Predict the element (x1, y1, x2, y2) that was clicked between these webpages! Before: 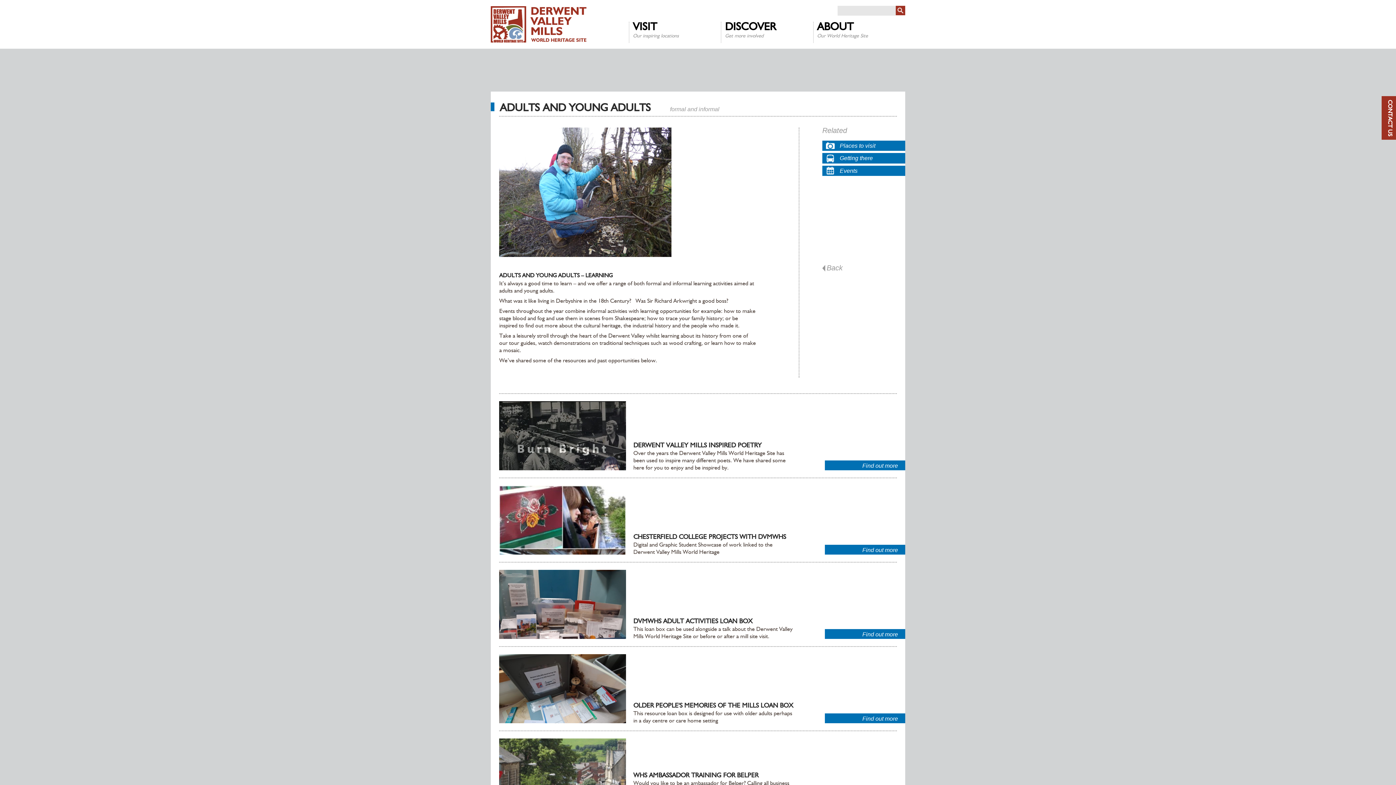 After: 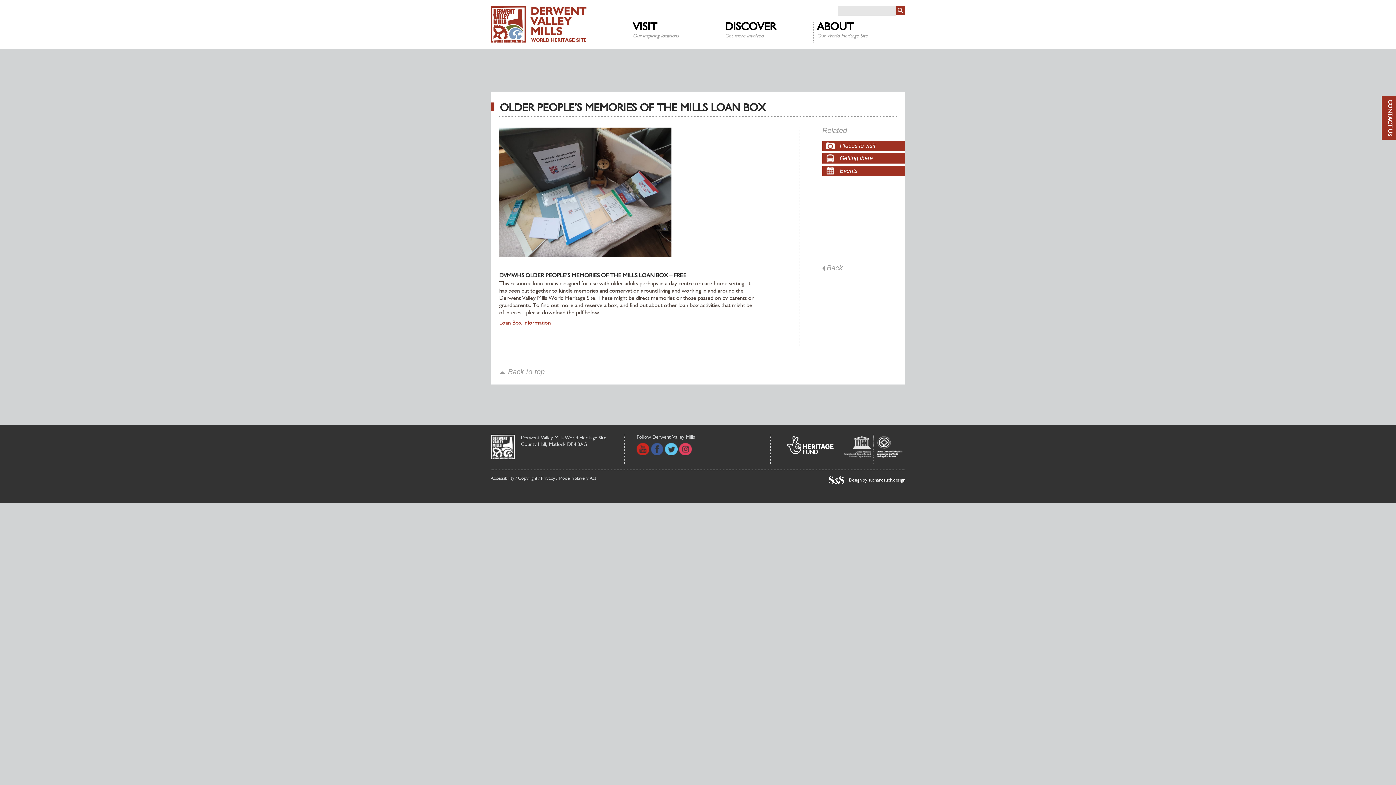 Action: bbox: (825, 713, 905, 723) label: Find out more